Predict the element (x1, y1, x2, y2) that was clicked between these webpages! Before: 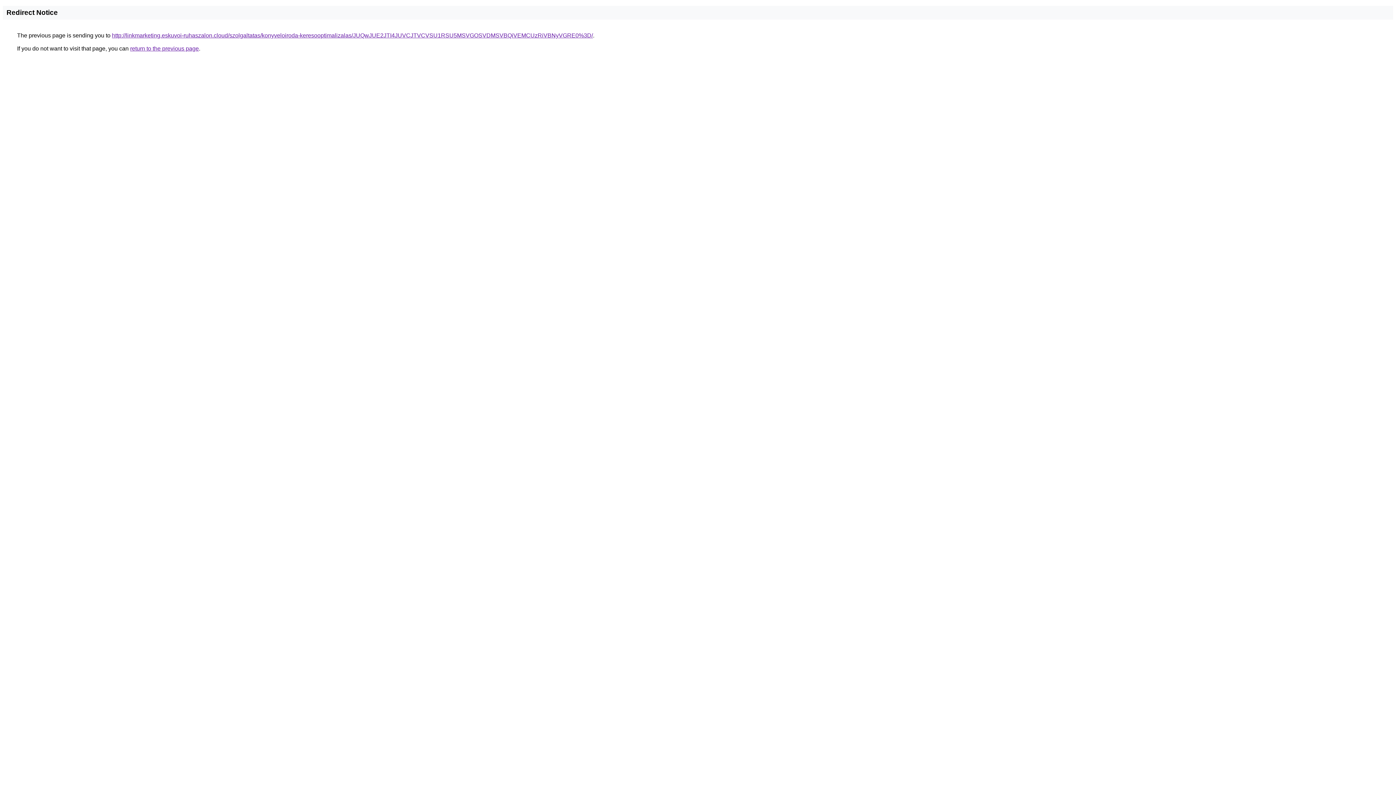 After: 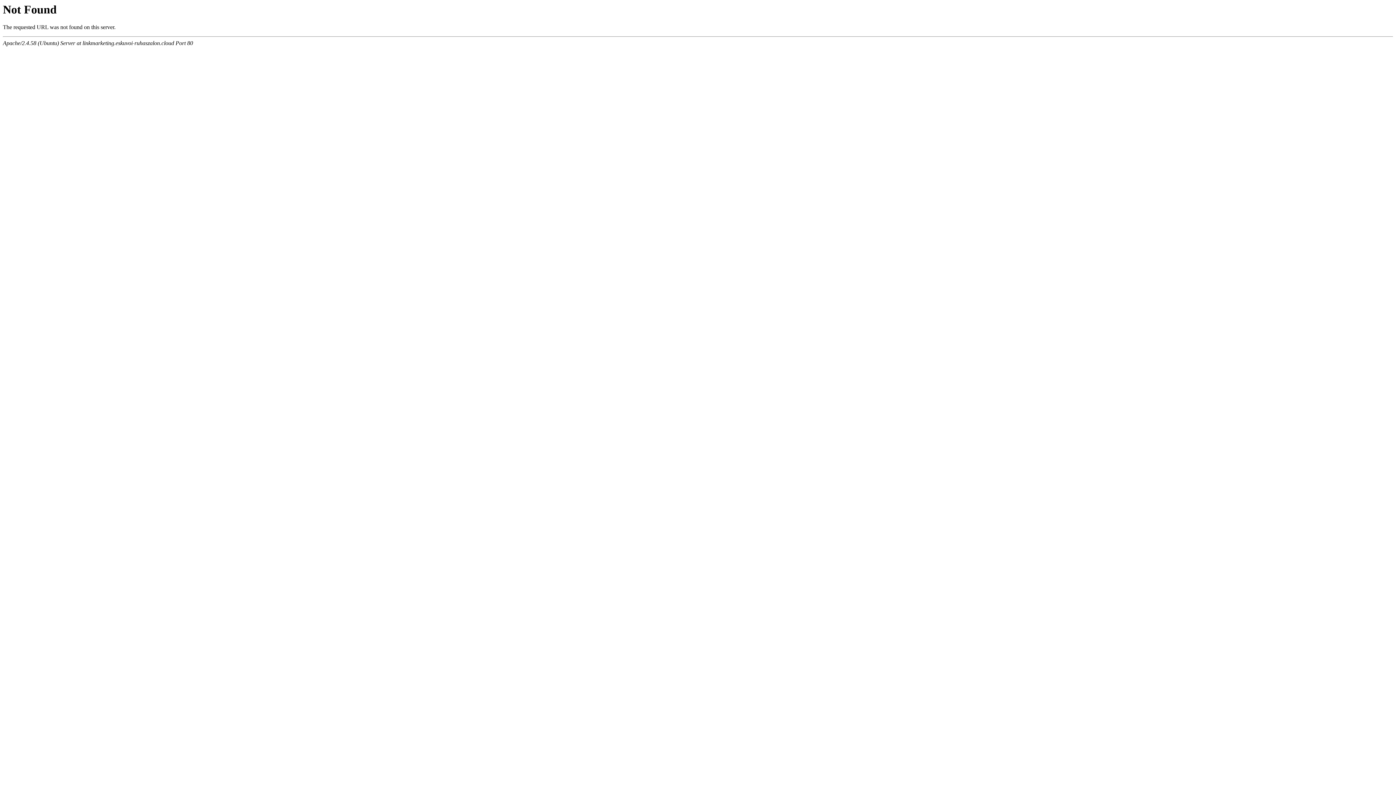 Action: label: http://linkmarketing.eskuvoi-ruhaszalon.cloud/szolgaltatas/konyveloiroda-keresooptimalizalas/JUQwJUE2JTI4JUVCJTVCVSU1RSU5MSVGOSVDMSVBQiVEMCUzRiVBNyVGRE0%3D/ bbox: (112, 32, 593, 38)